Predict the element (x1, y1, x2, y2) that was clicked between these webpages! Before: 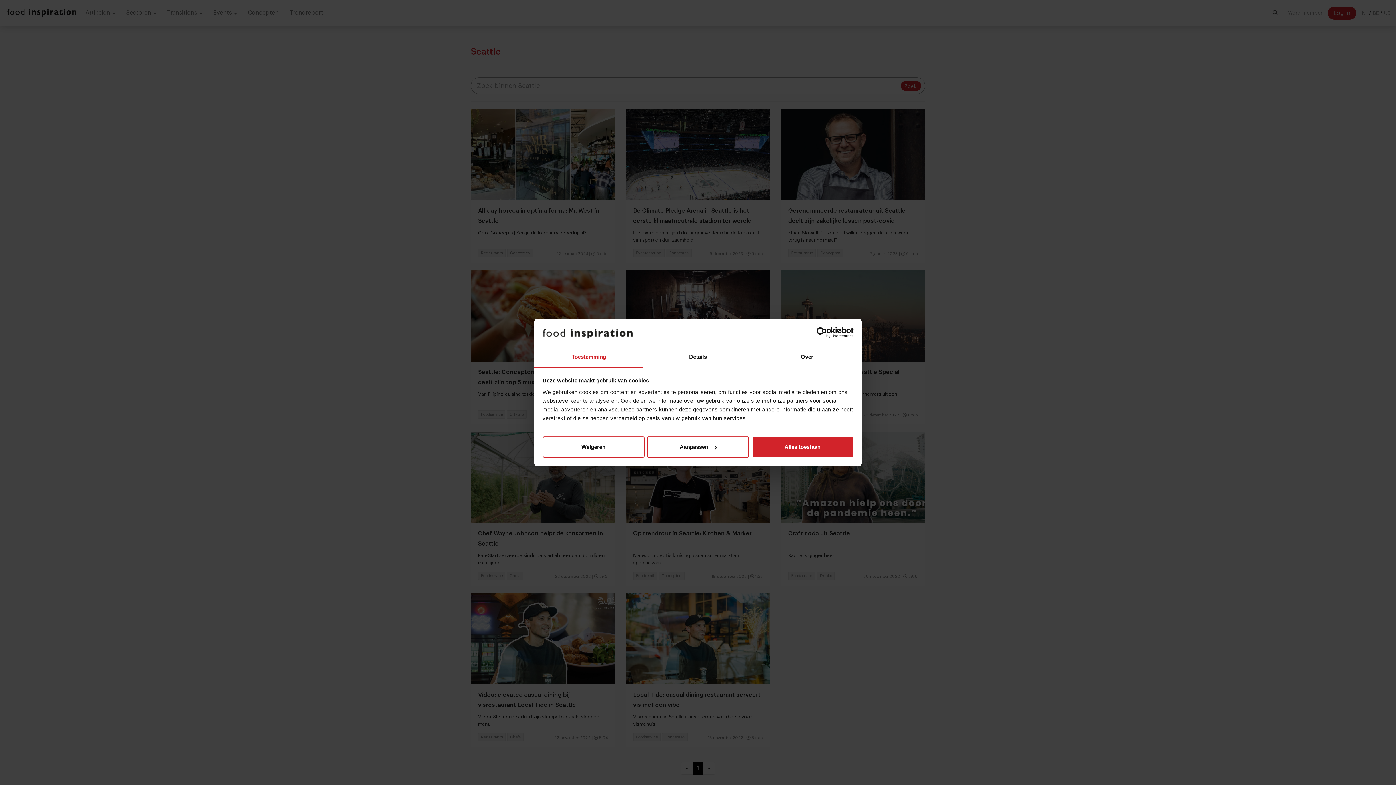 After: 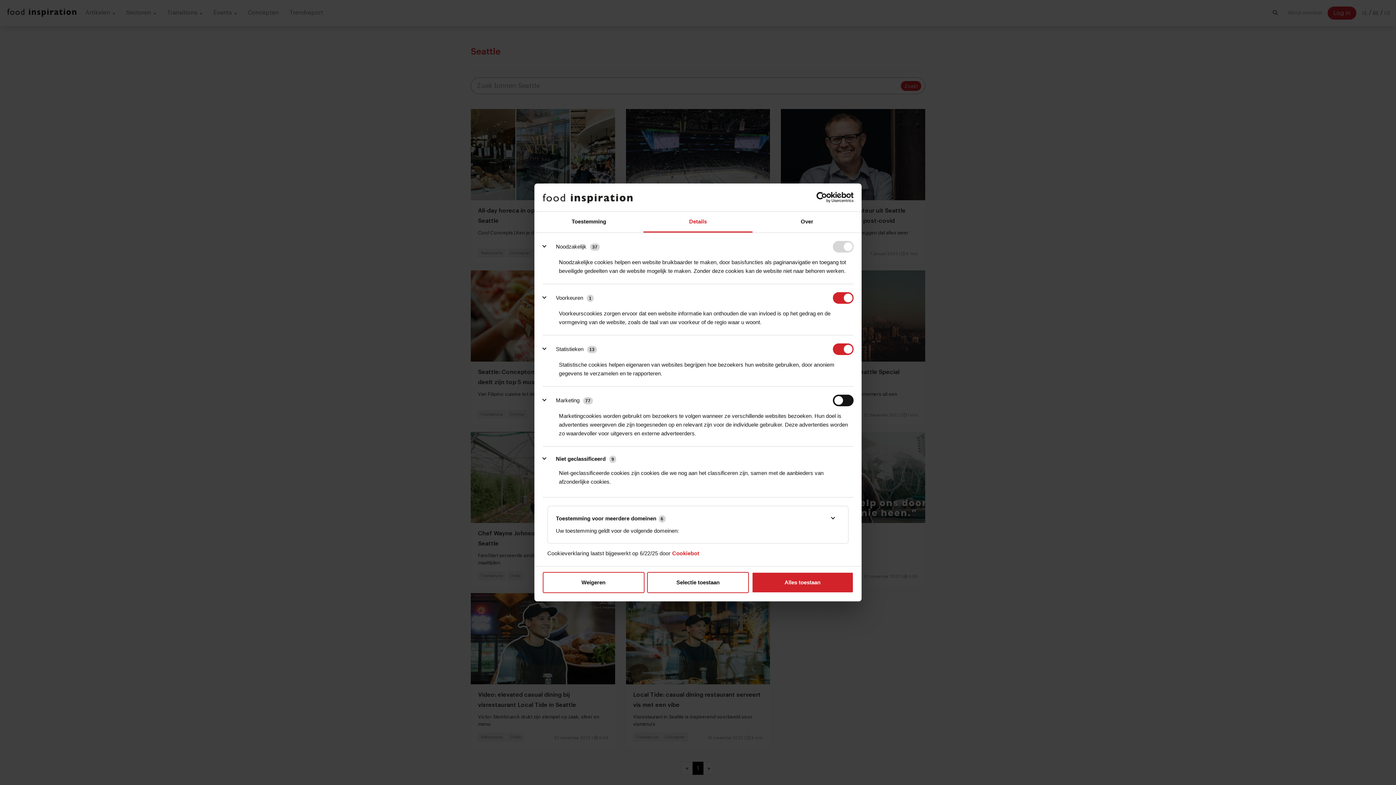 Action: bbox: (647, 436, 749, 457) label: Aanpassen